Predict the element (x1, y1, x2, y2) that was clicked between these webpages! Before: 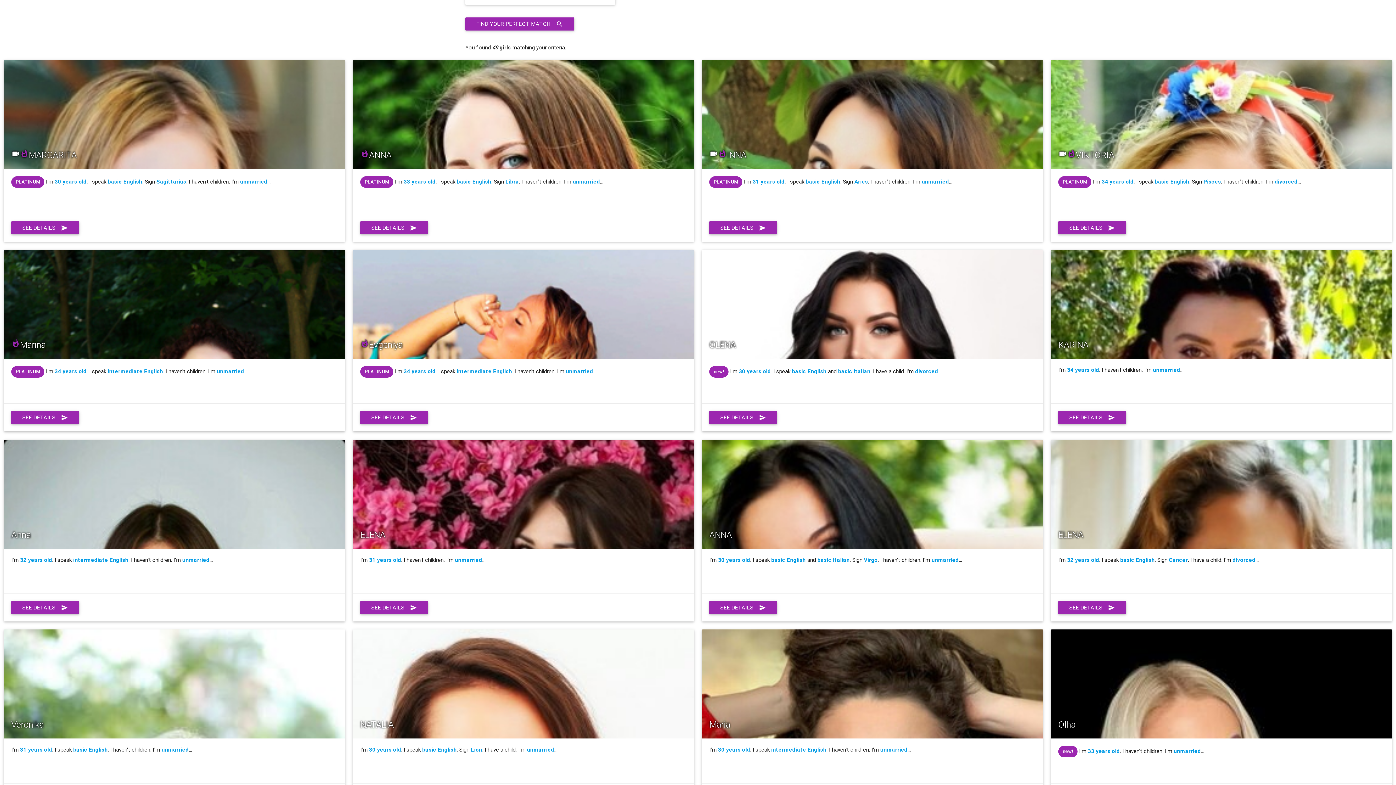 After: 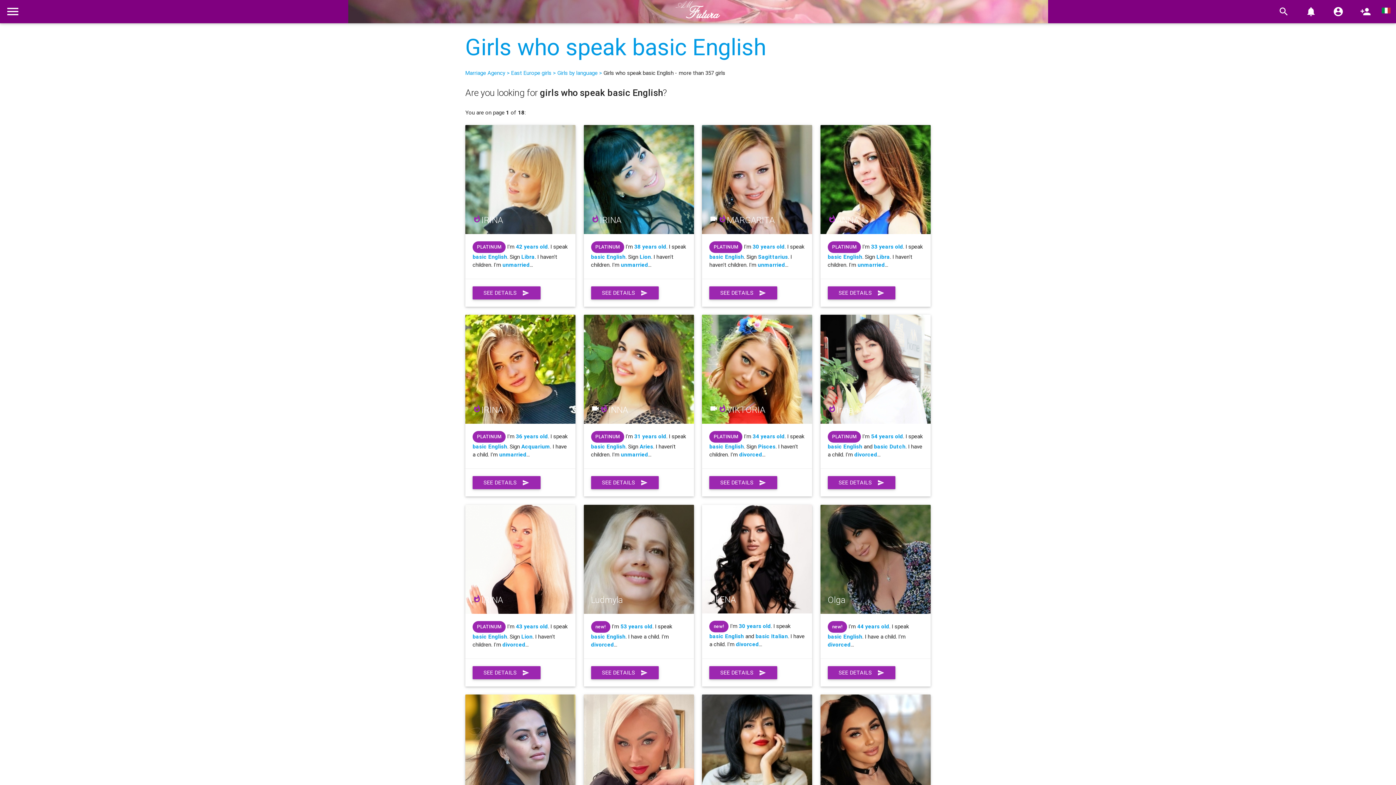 Action: label: basic English bbox: (422, 746, 456, 753)